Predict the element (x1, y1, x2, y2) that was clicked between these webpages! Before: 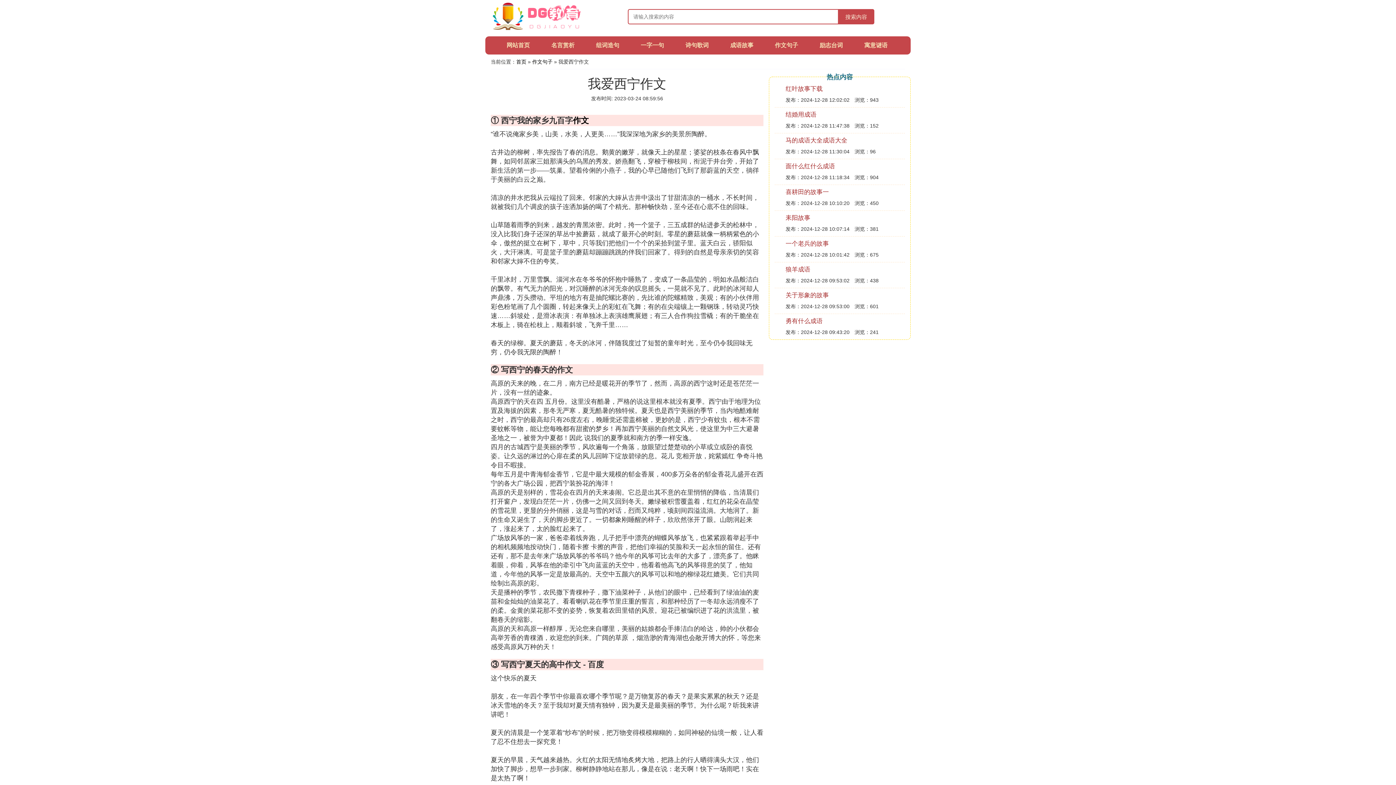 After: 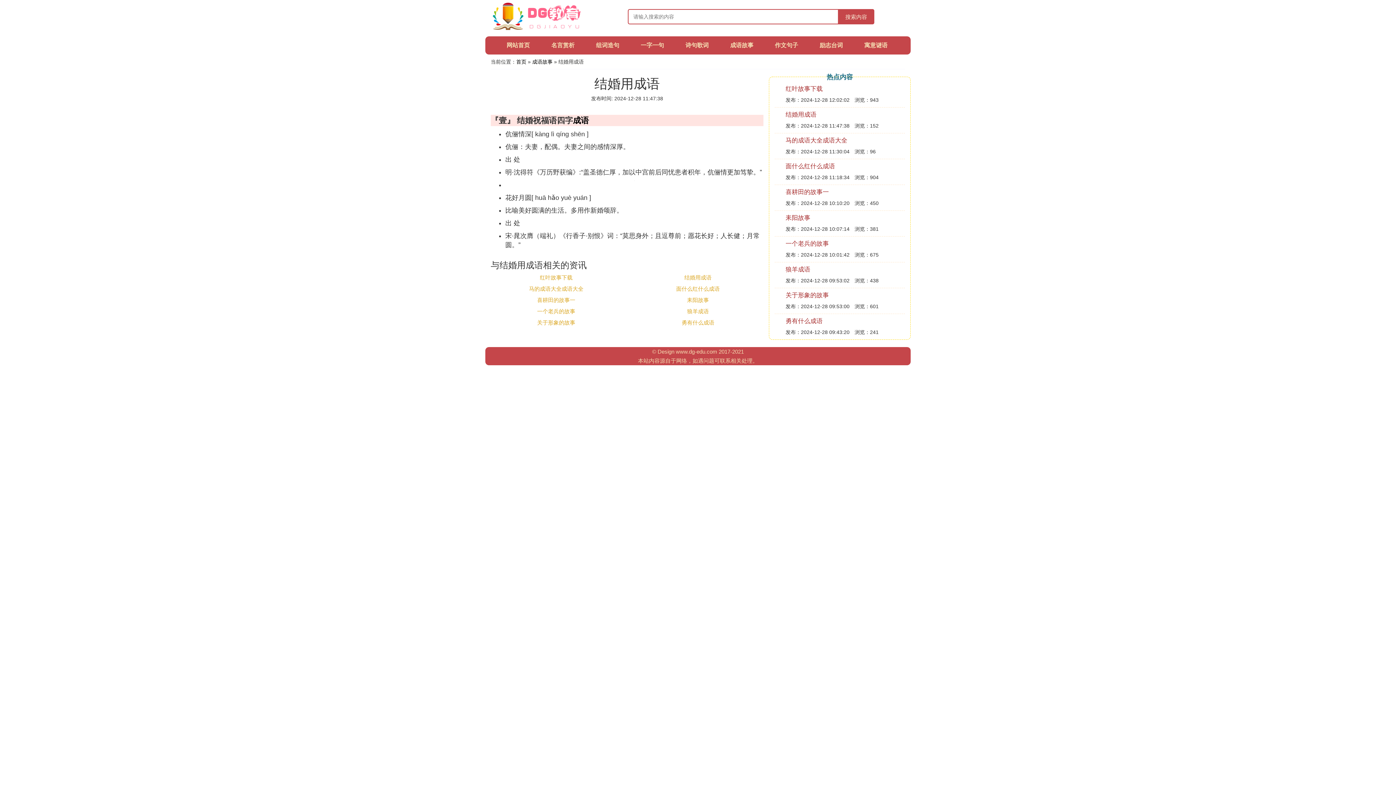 Action: label: 结婚用成语 bbox: (785, 111, 816, 118)